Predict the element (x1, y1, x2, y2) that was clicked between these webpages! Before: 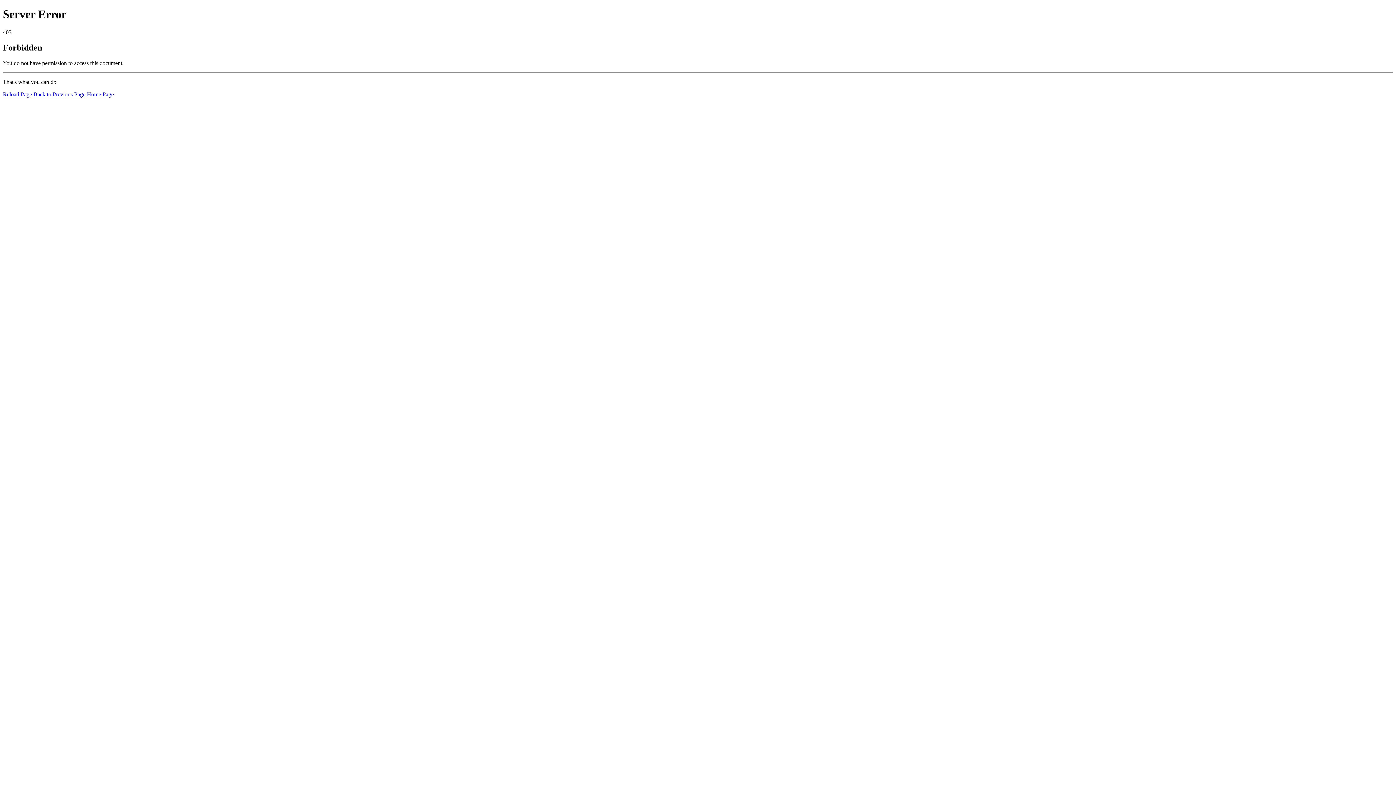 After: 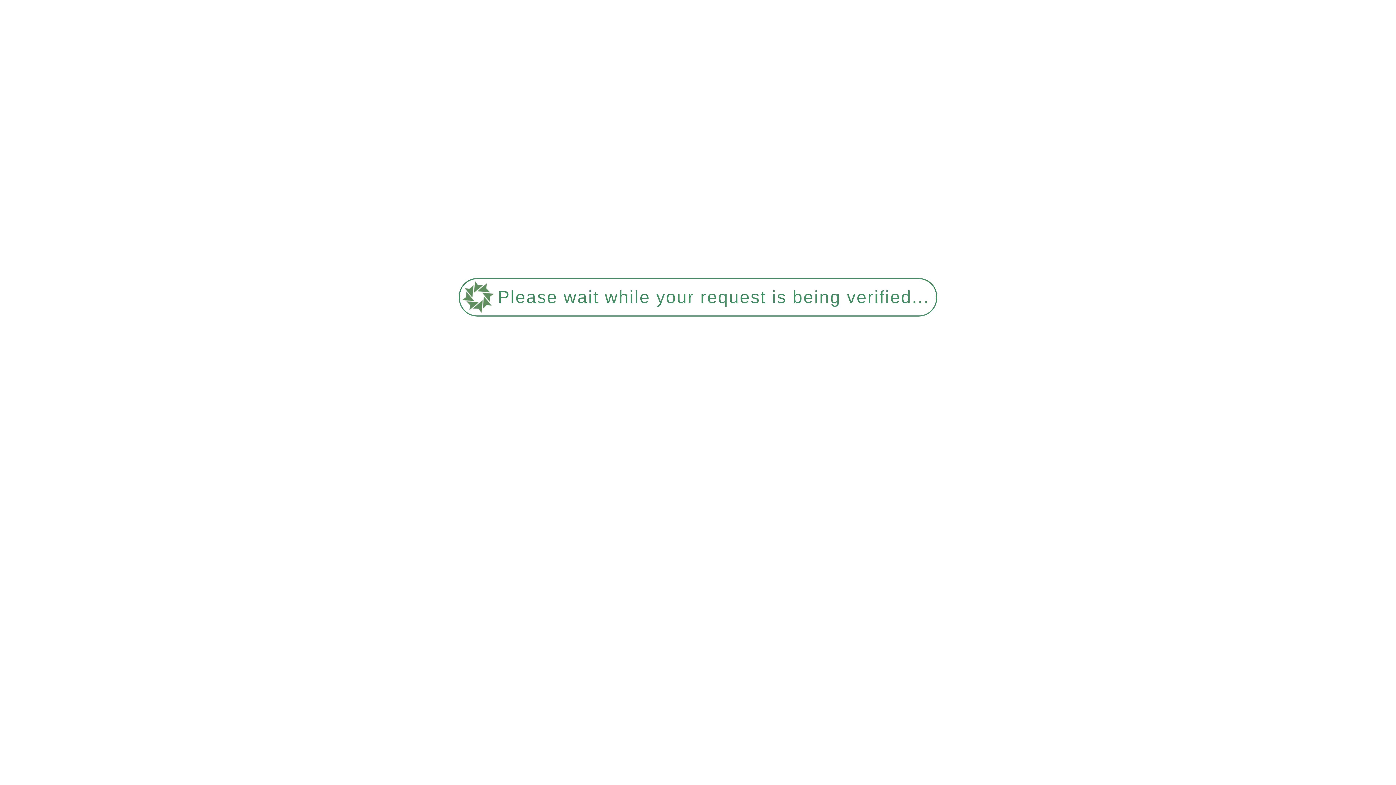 Action: label: Reload Page bbox: (2, 91, 32, 97)